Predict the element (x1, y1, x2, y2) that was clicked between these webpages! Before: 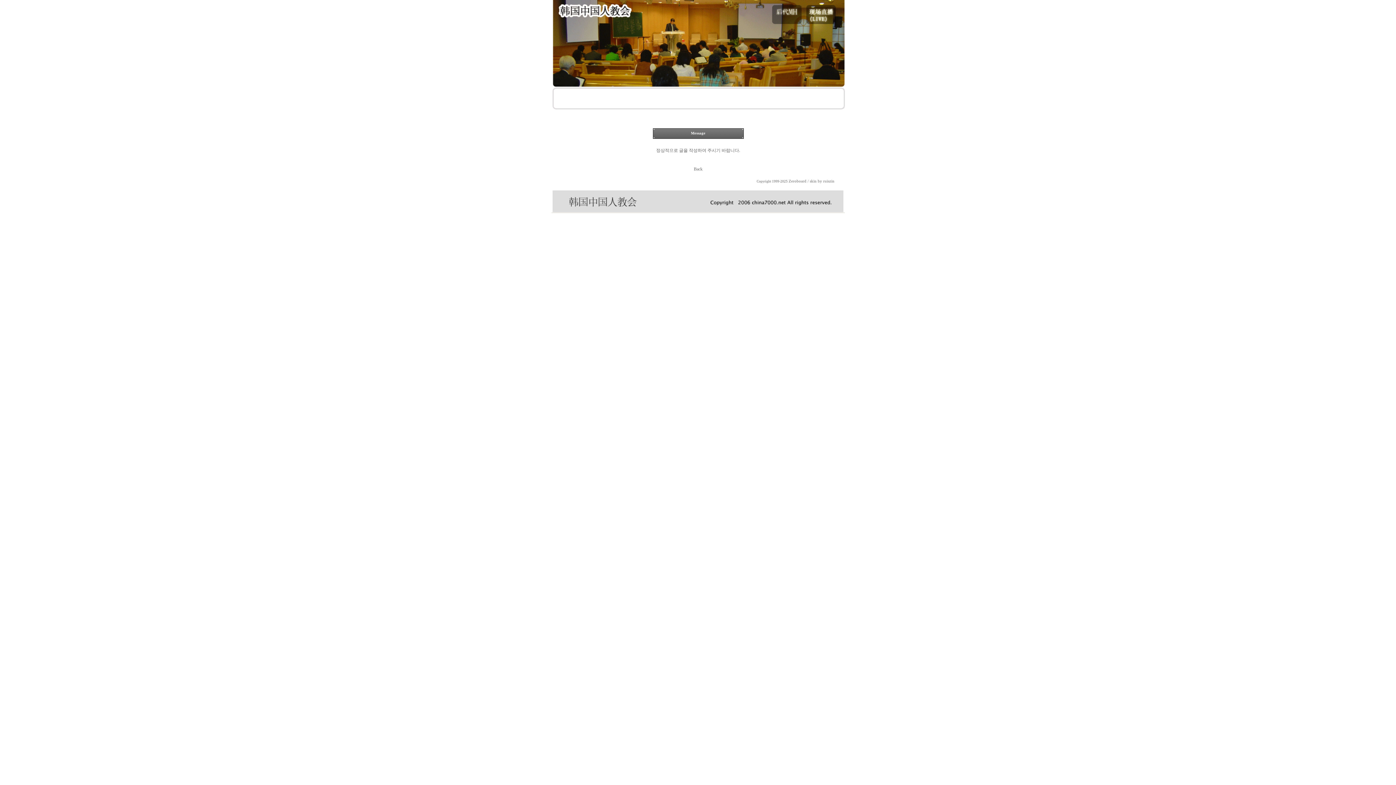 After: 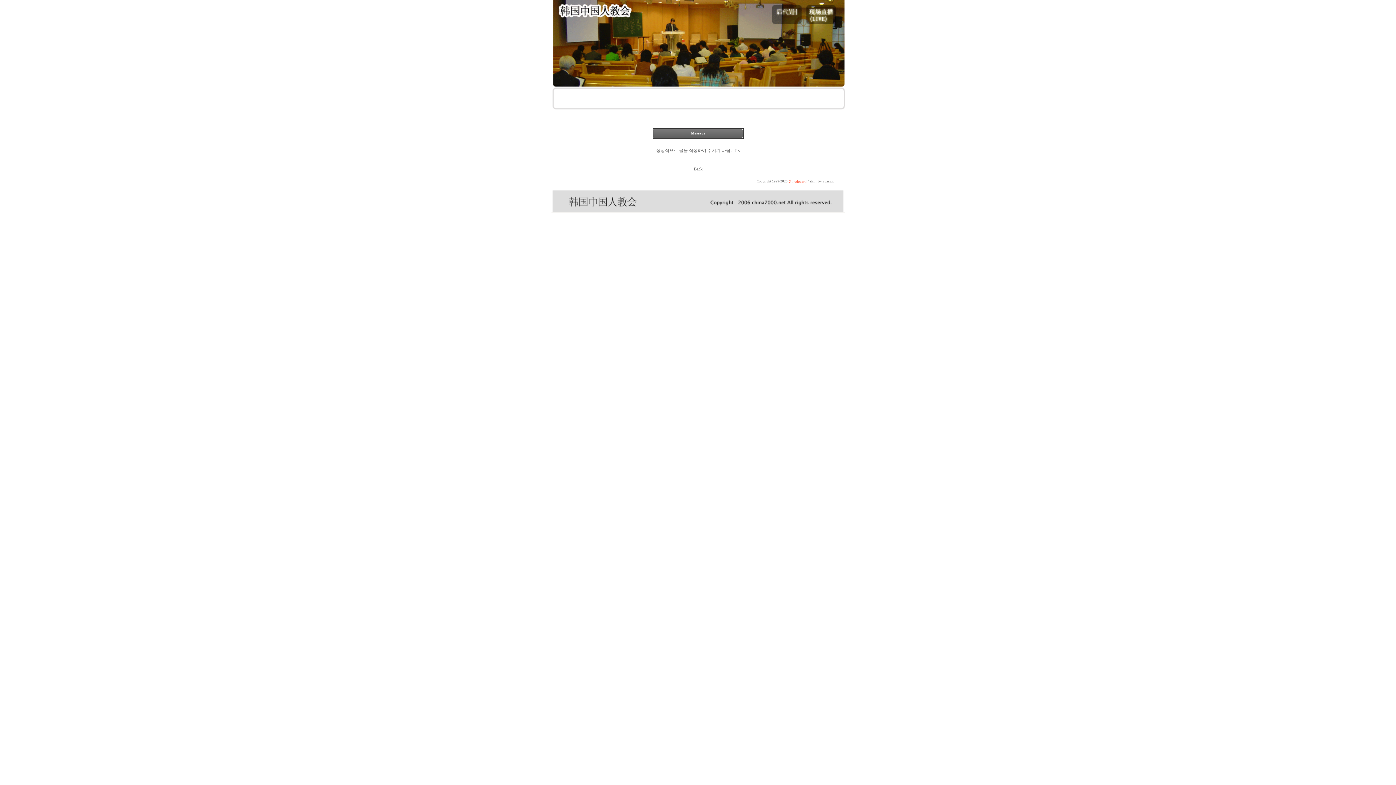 Action: label: Zeroboard bbox: (788, 179, 806, 183)